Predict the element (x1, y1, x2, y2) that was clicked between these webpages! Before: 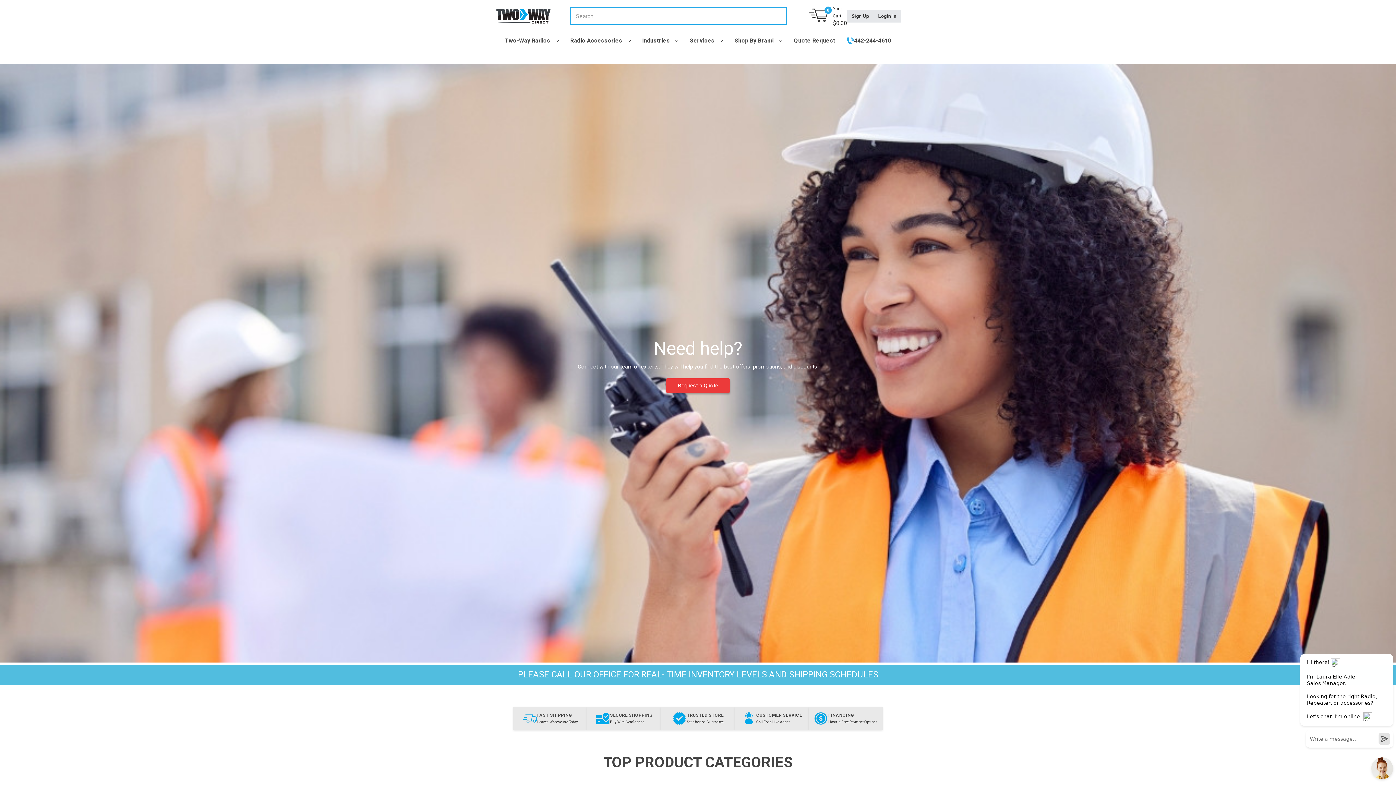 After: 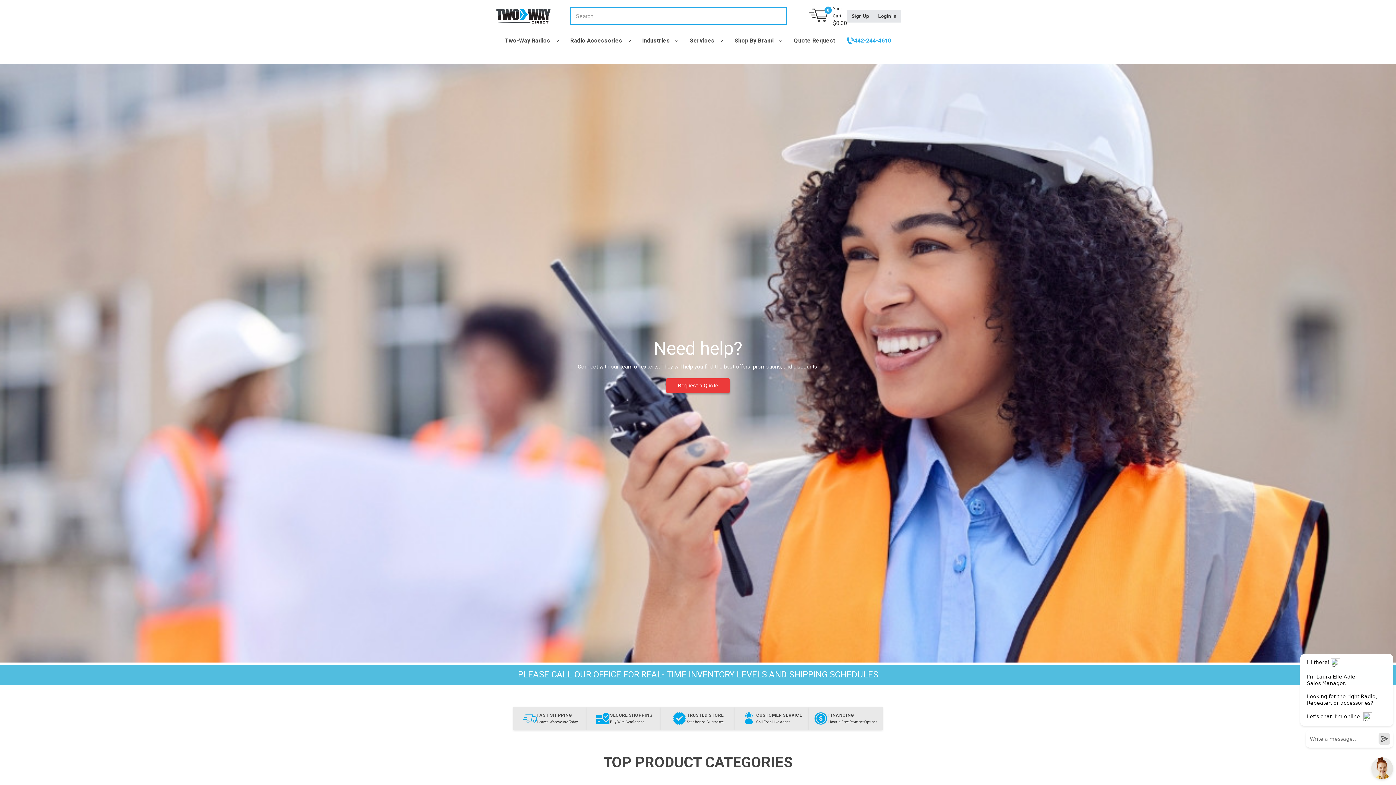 Action: bbox: (841, 32, 897, 50) label: 442-244-4610